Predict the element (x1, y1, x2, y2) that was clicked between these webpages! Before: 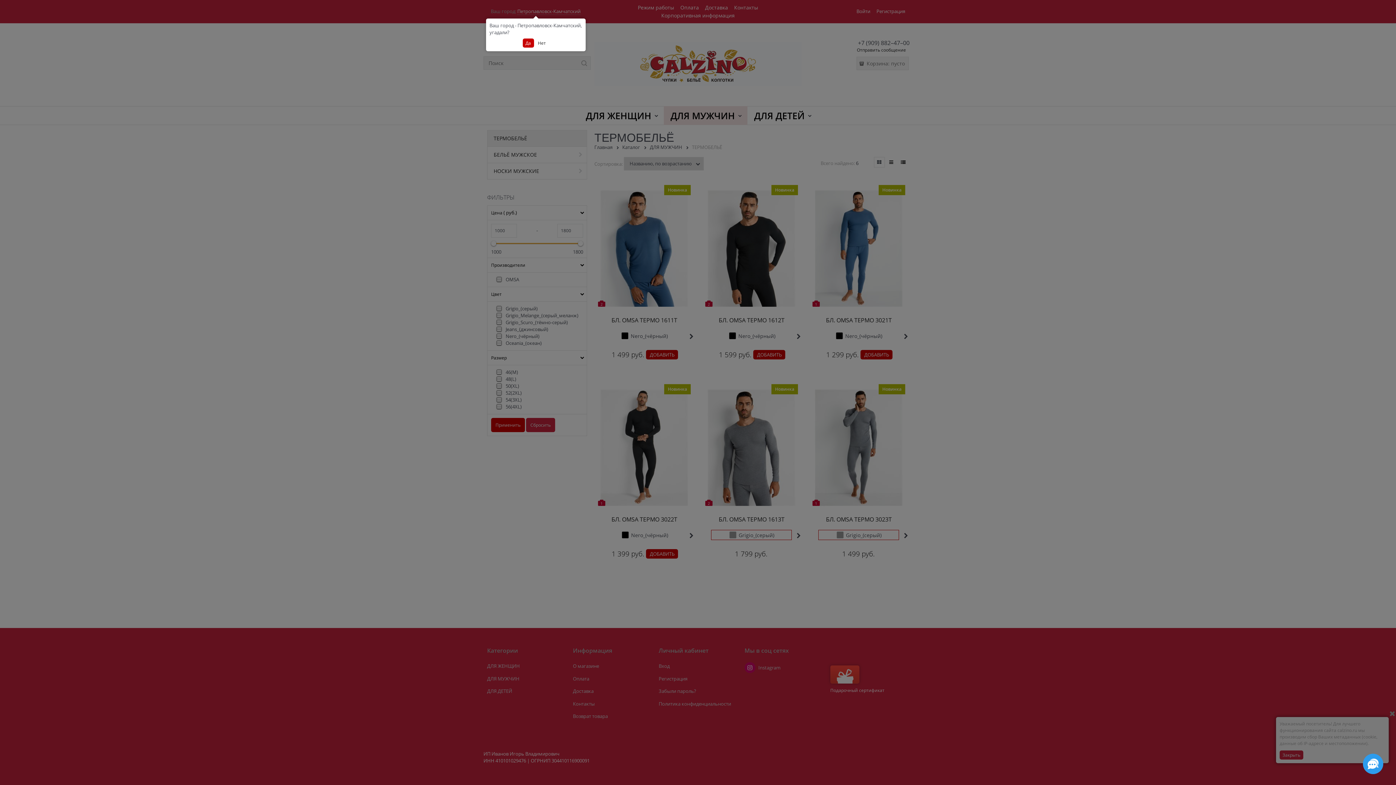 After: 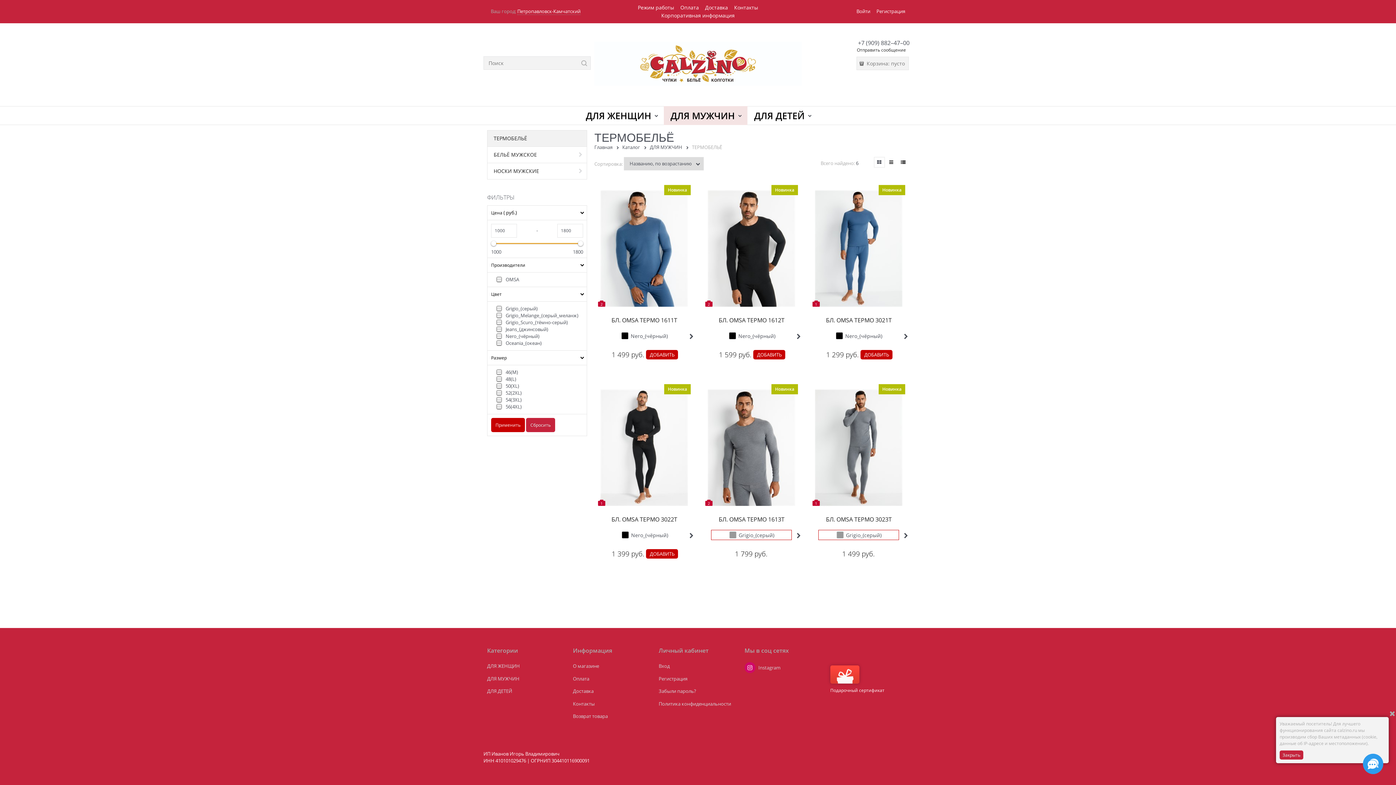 Action: bbox: (522, 38, 534, 47) label: Да